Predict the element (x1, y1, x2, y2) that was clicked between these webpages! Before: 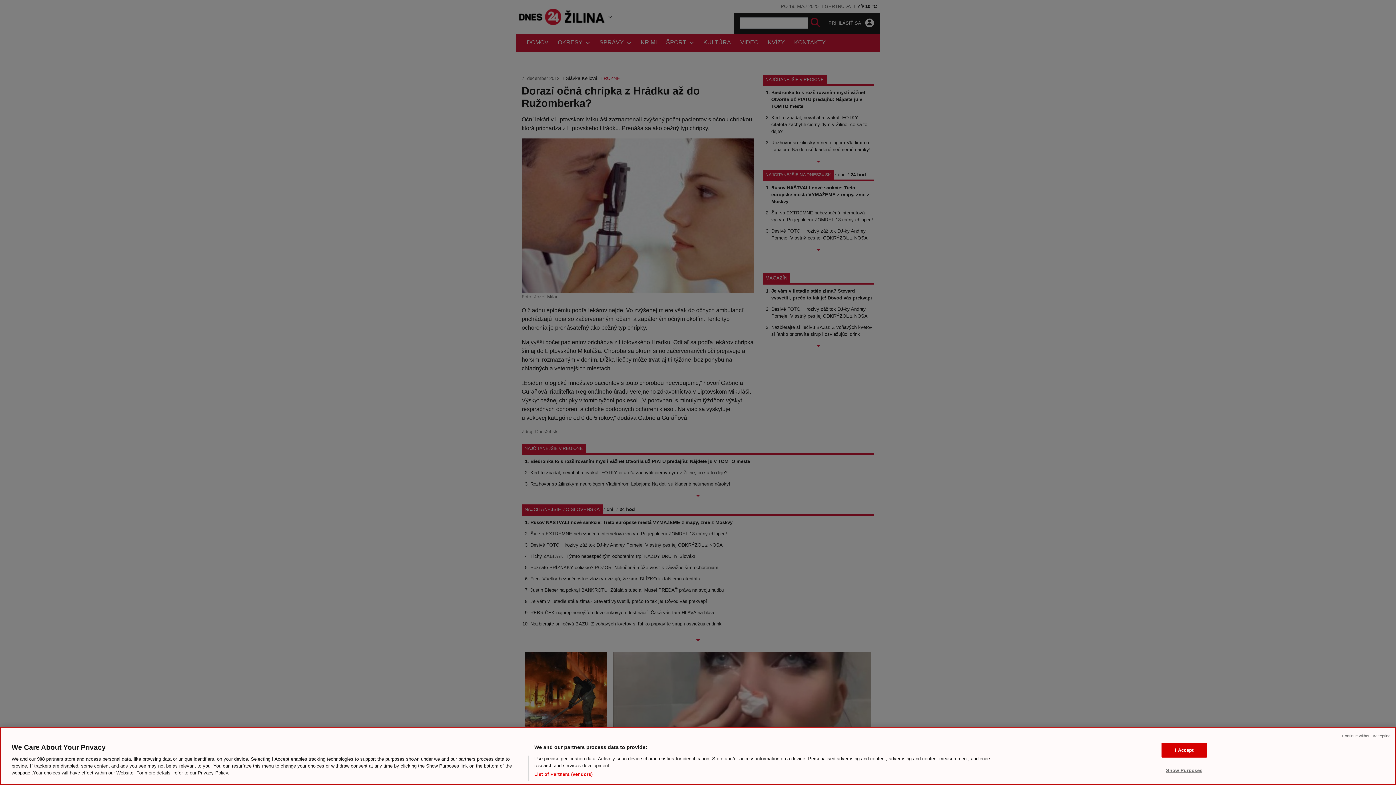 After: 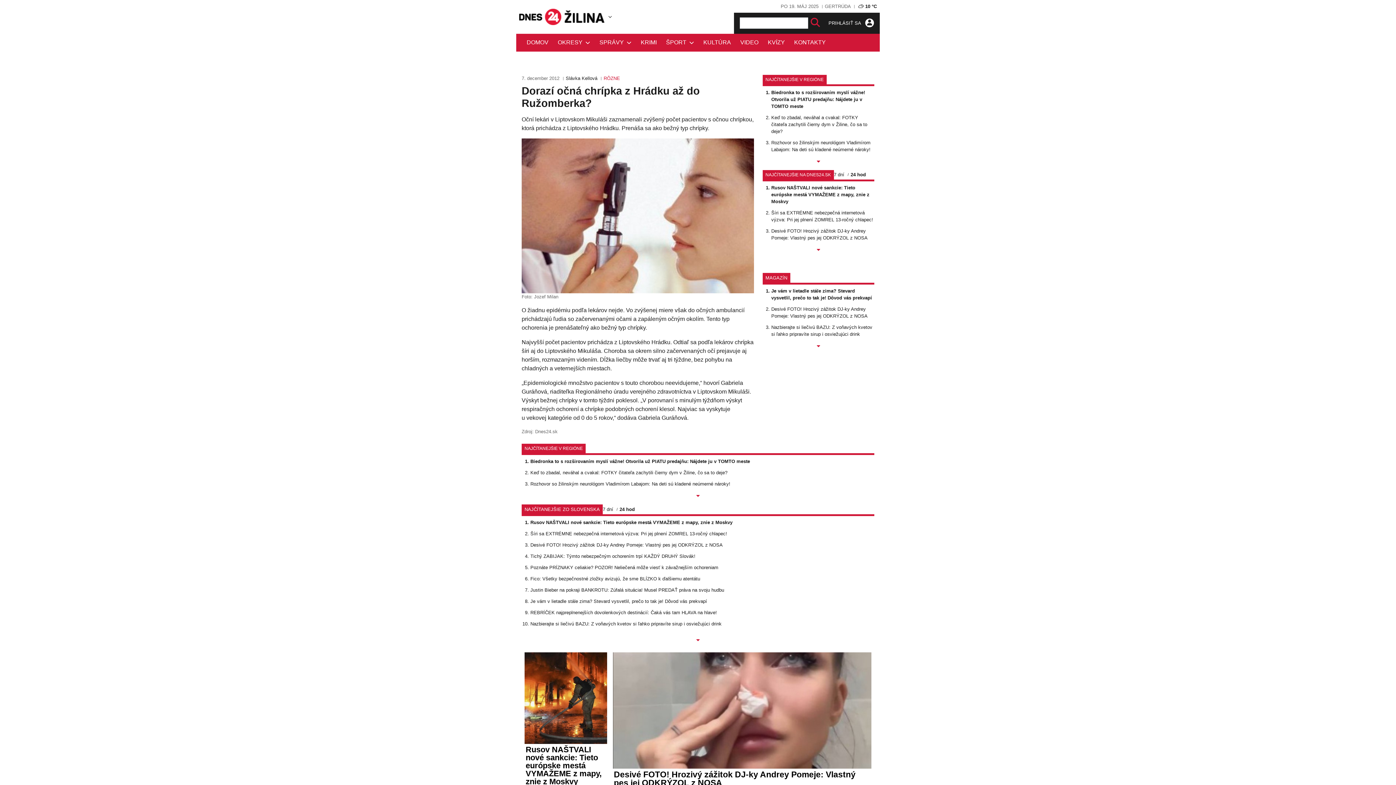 Action: bbox: (1161, 742, 1207, 757) label: I Accept